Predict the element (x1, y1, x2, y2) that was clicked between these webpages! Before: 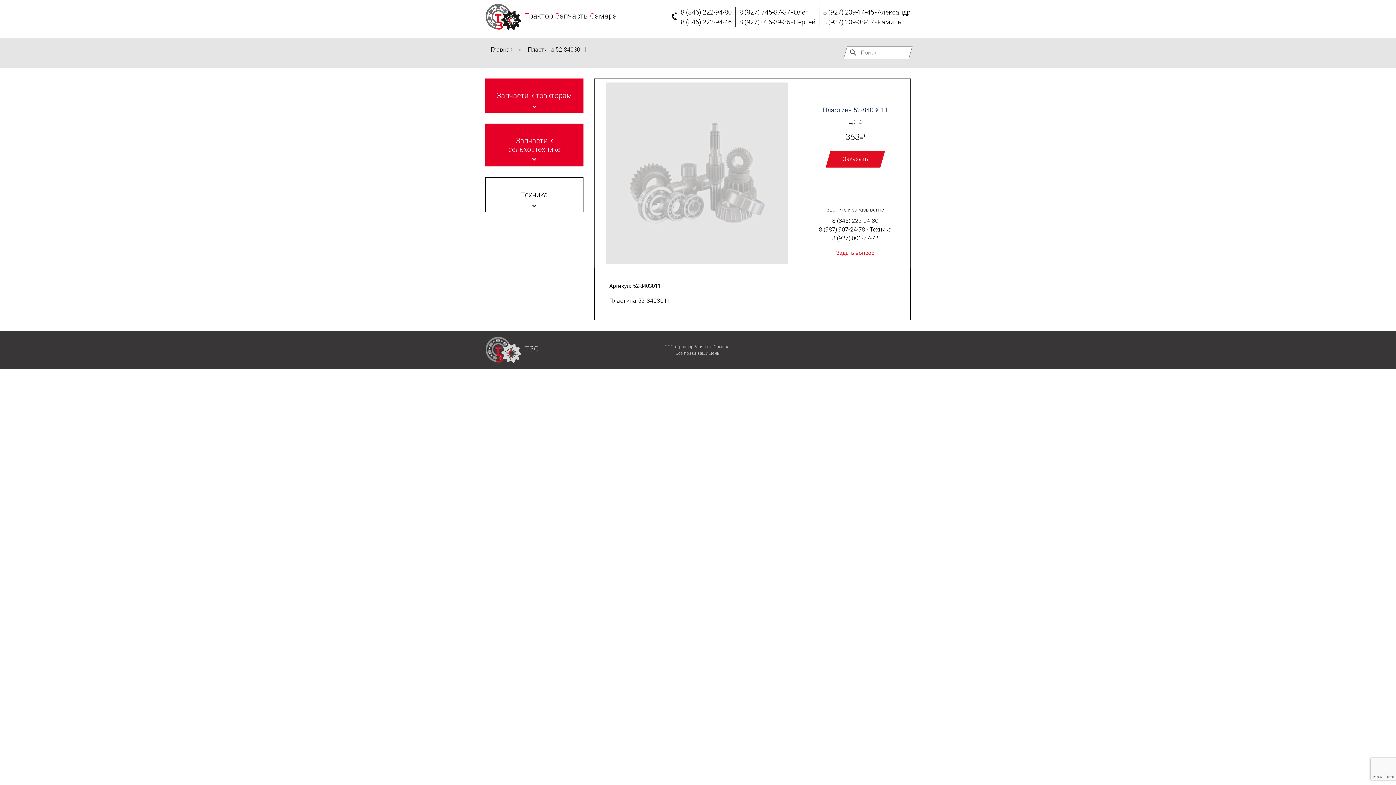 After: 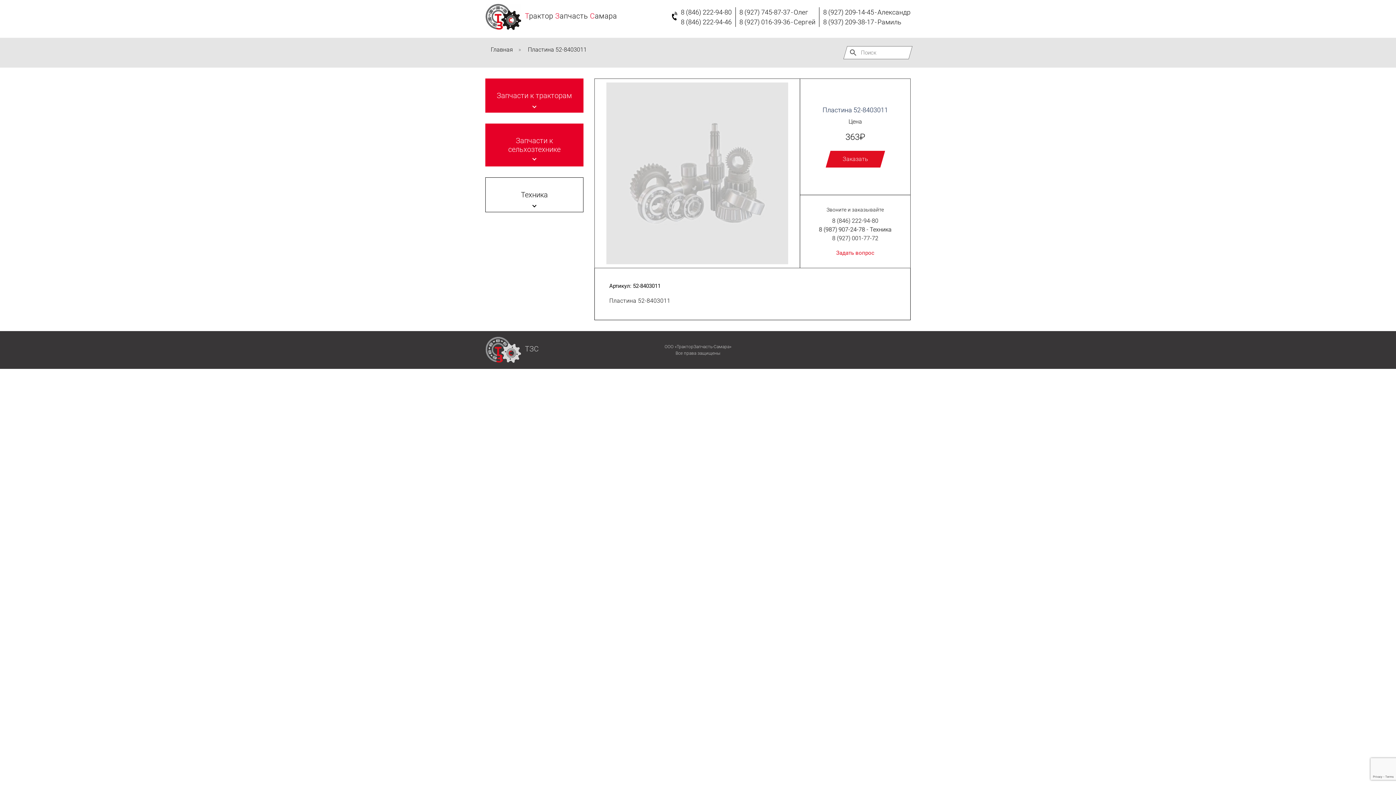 Action: label: 8 (987) 907-24-78 - Техника bbox: (819, 226, 891, 232)